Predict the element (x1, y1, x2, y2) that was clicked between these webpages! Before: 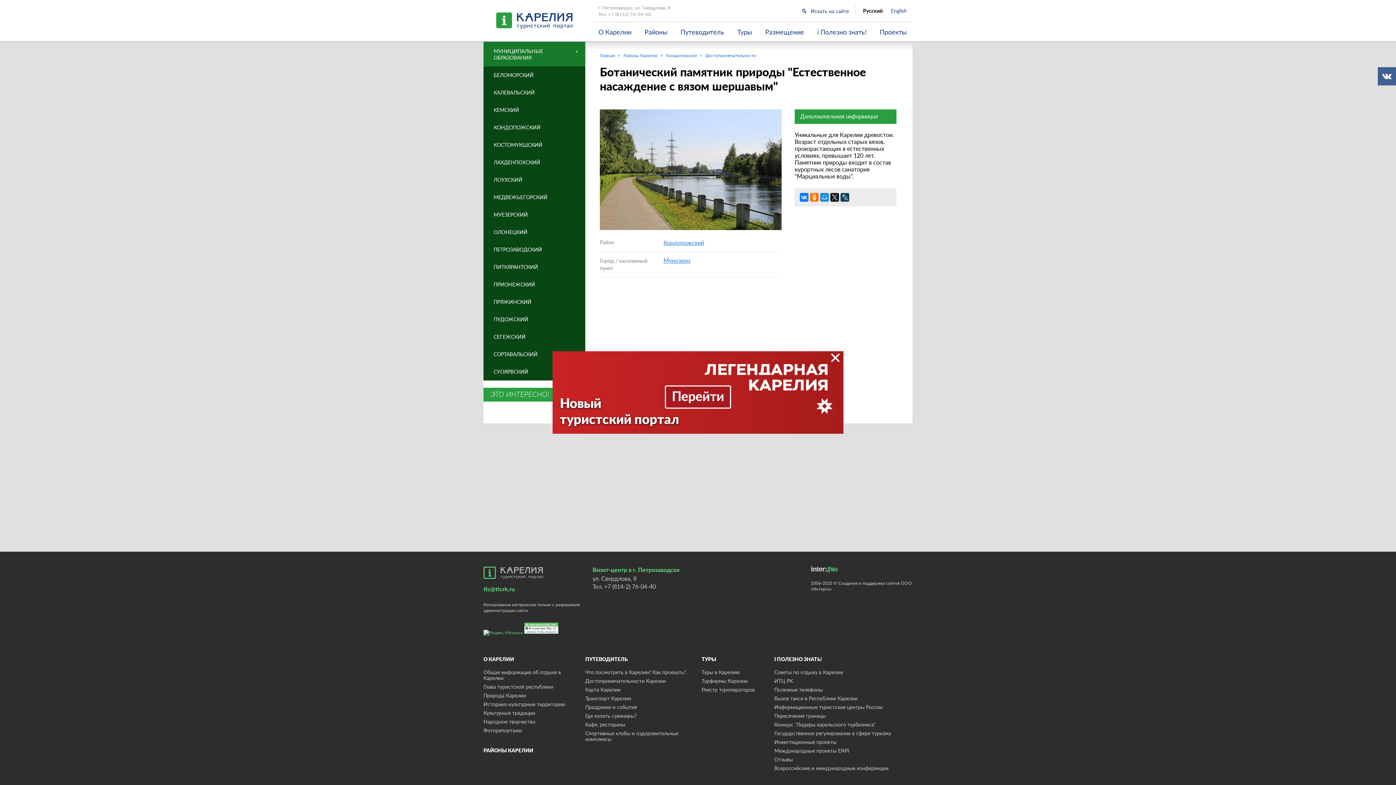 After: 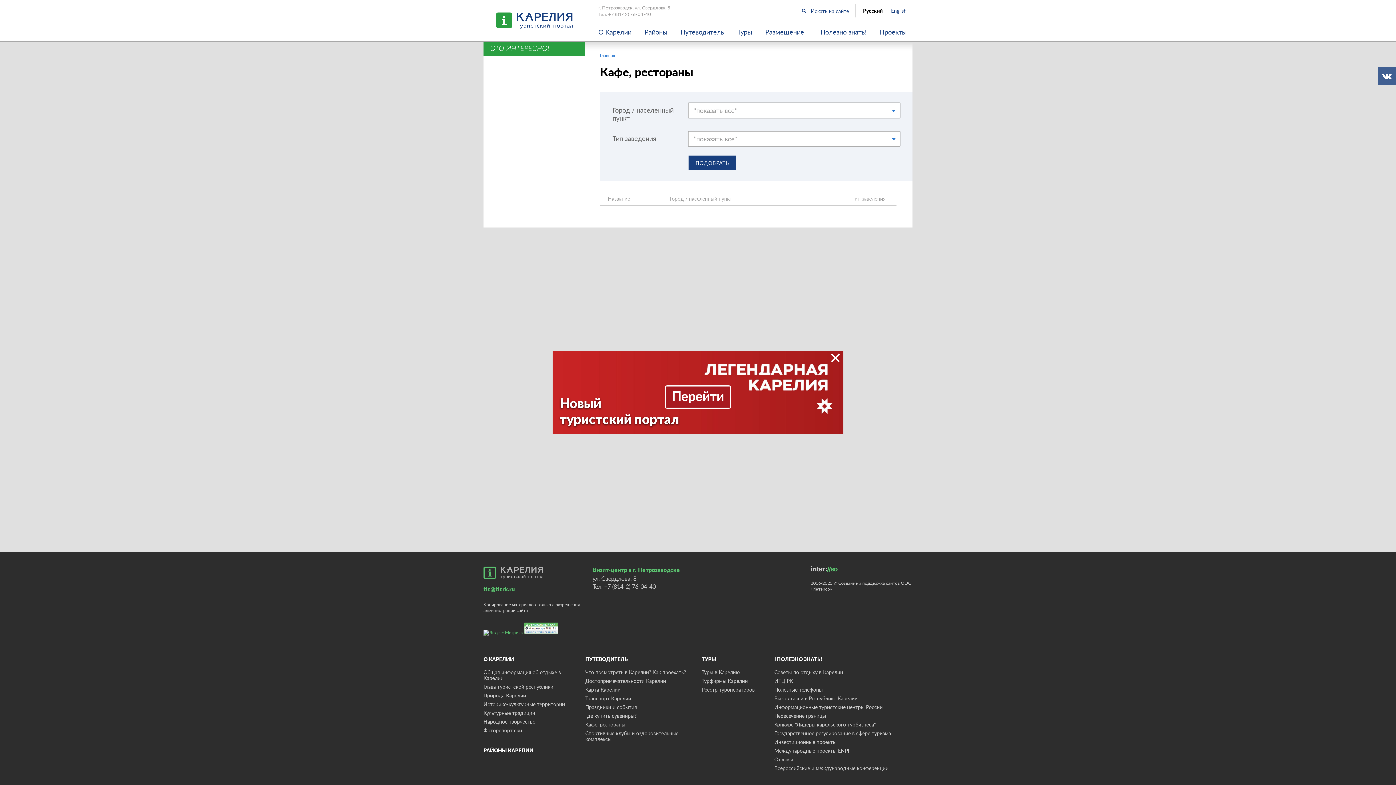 Action: label: Кафе, рестораны bbox: (585, 721, 625, 728)